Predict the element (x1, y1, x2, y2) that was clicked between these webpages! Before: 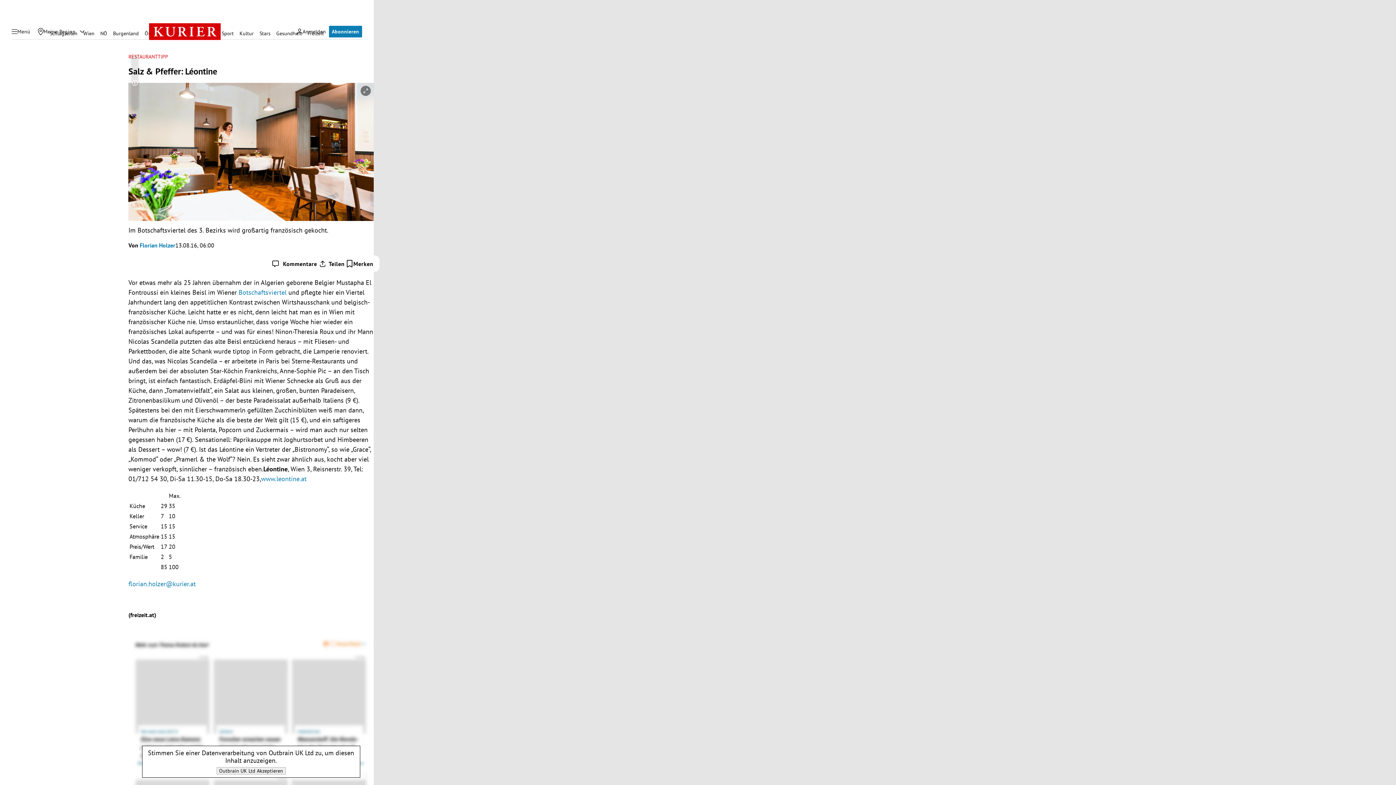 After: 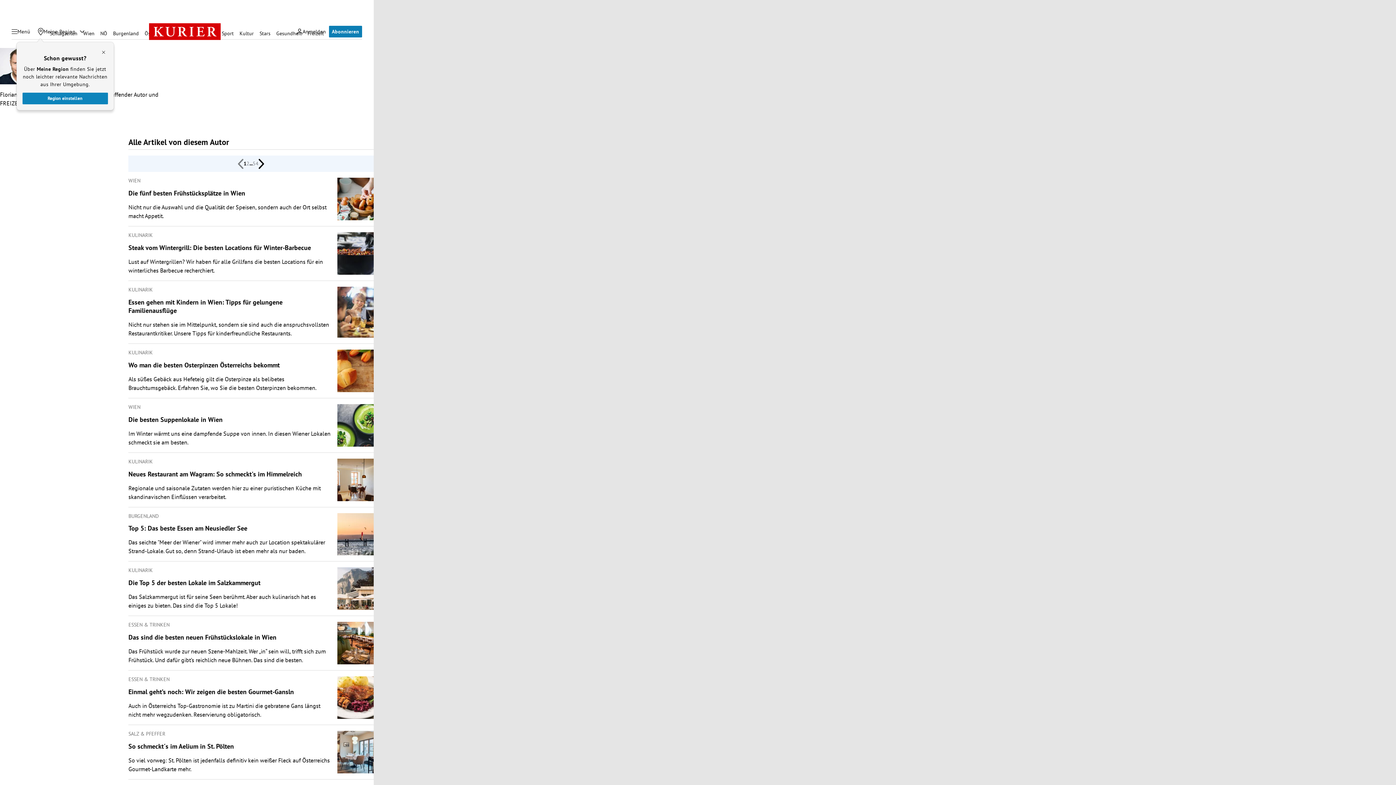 Action: label: Florian Holzer bbox: (139, 241, 175, 248)